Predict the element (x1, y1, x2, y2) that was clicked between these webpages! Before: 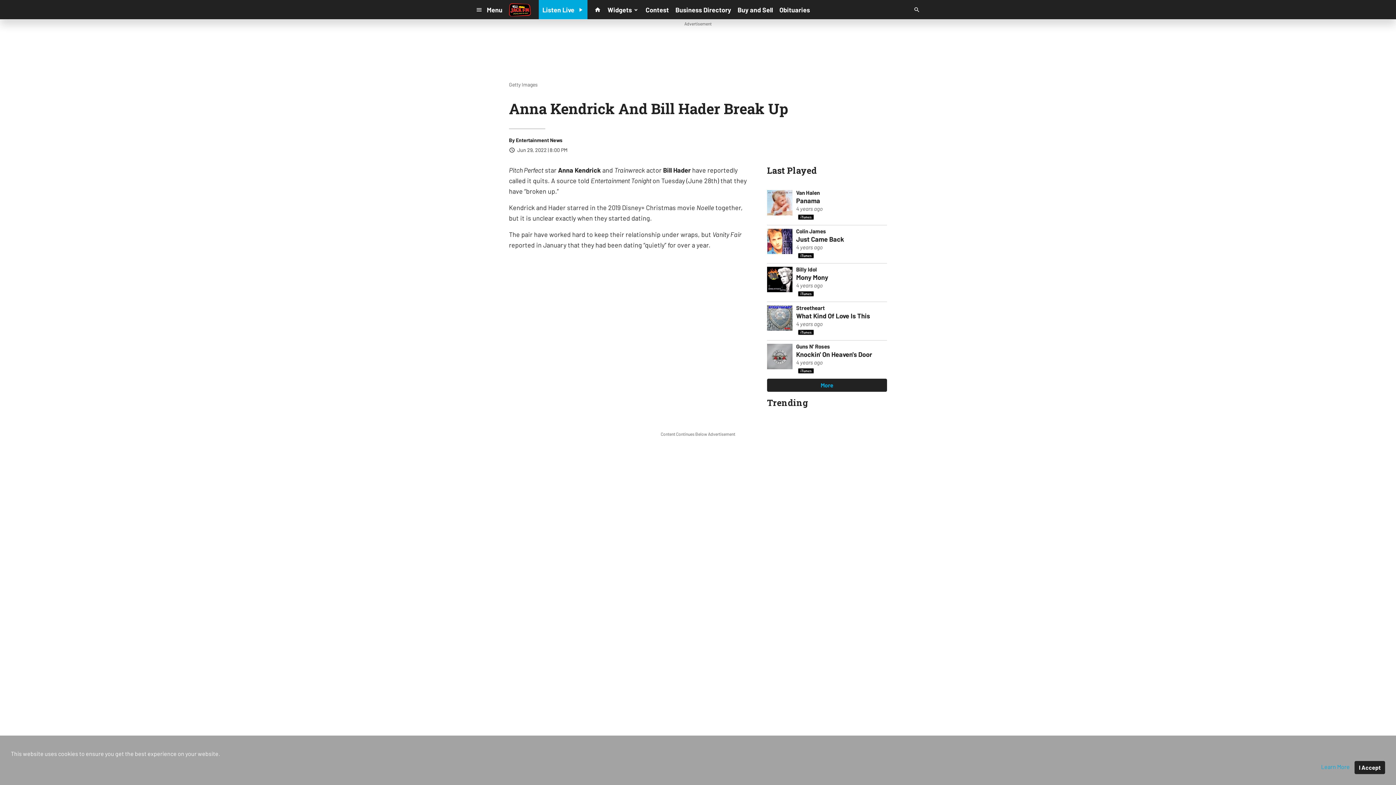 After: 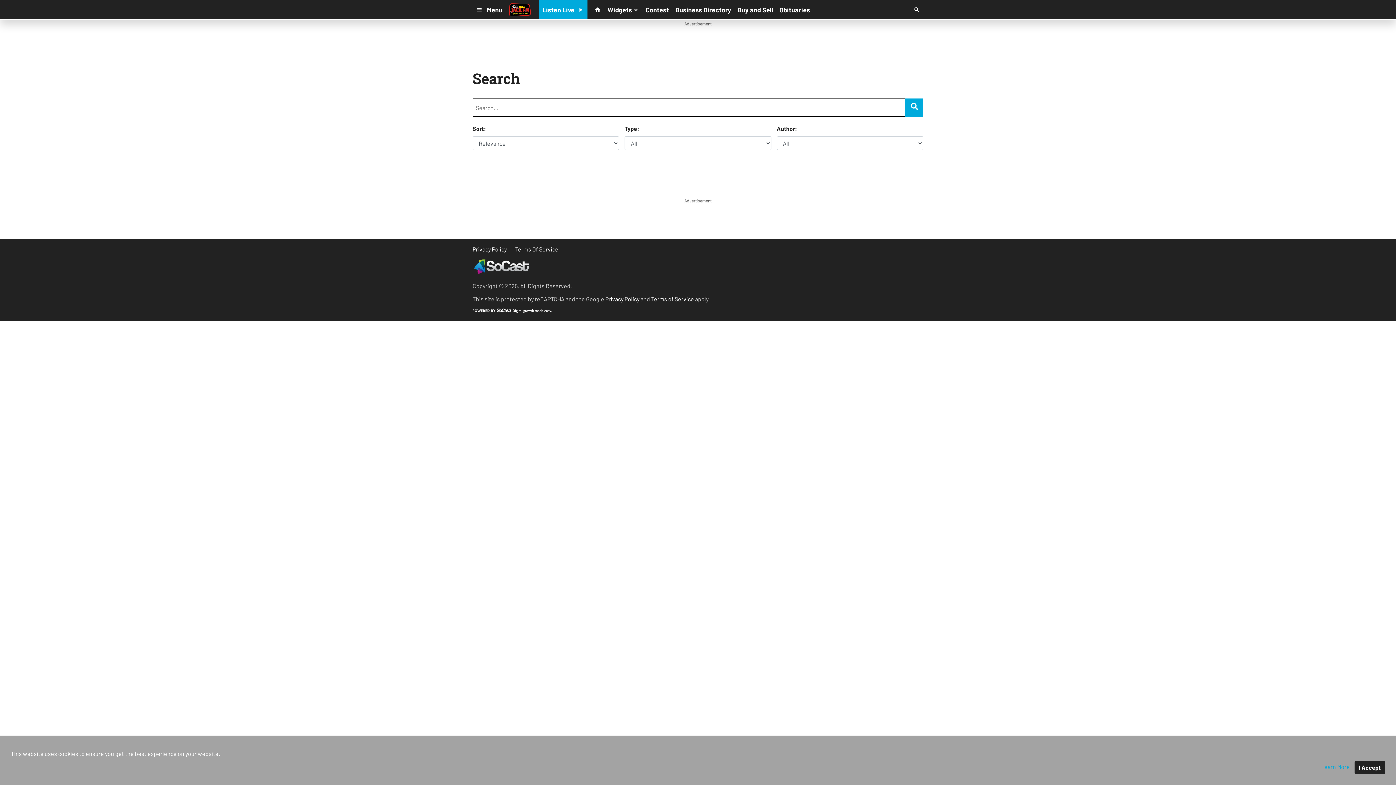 Action: bbox: (910, 3, 923, 16)